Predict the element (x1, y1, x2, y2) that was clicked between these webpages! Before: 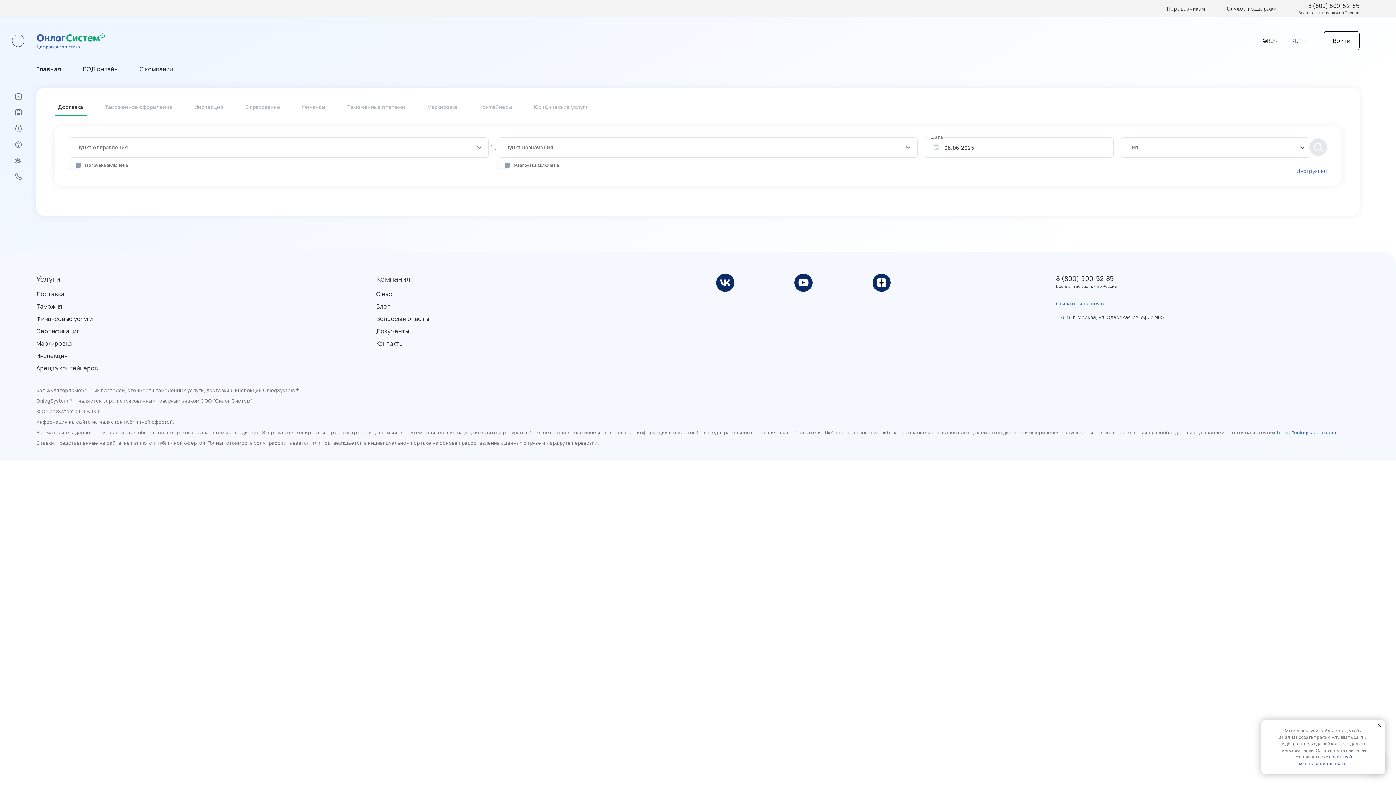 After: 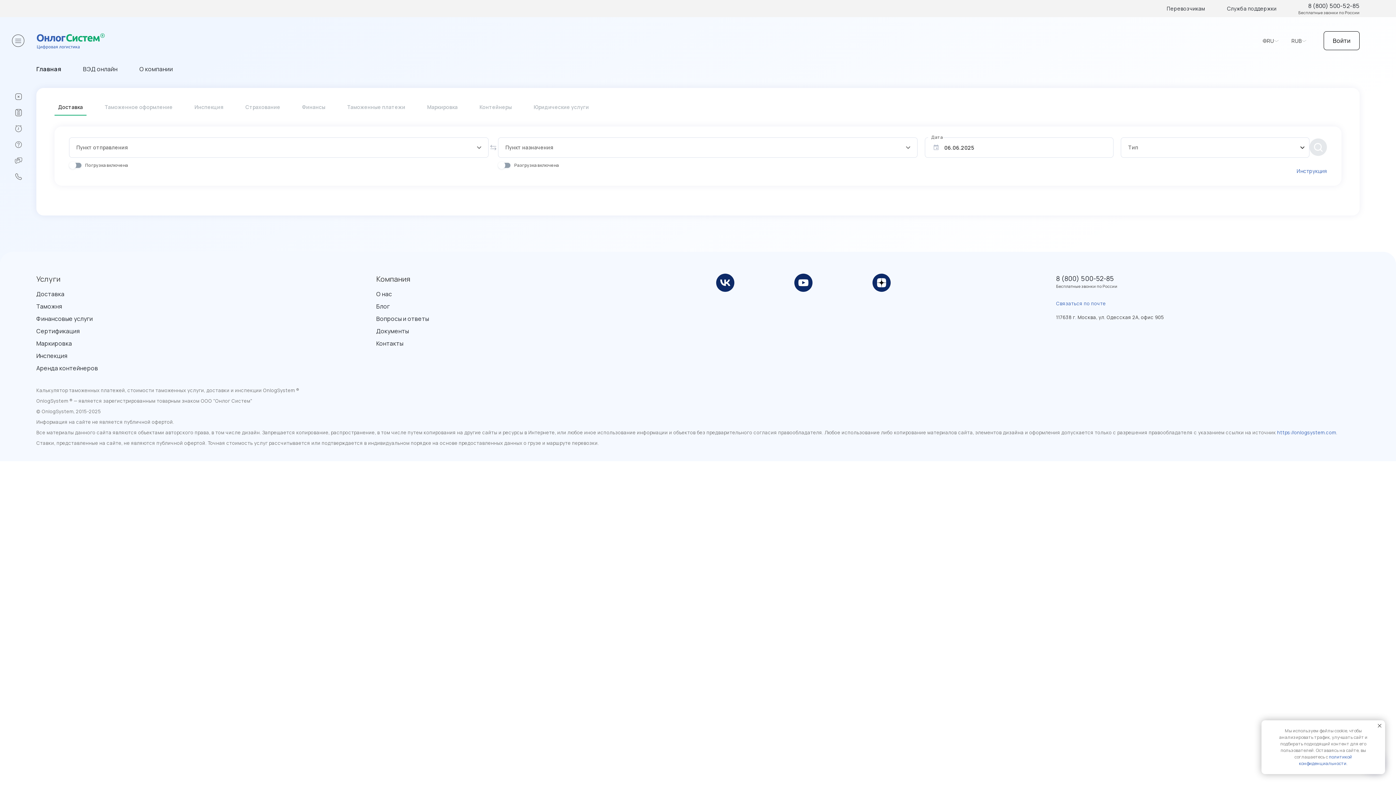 Action: label: 8 (800) 500-52-85 bbox: (1056, 275, 1114, 285)